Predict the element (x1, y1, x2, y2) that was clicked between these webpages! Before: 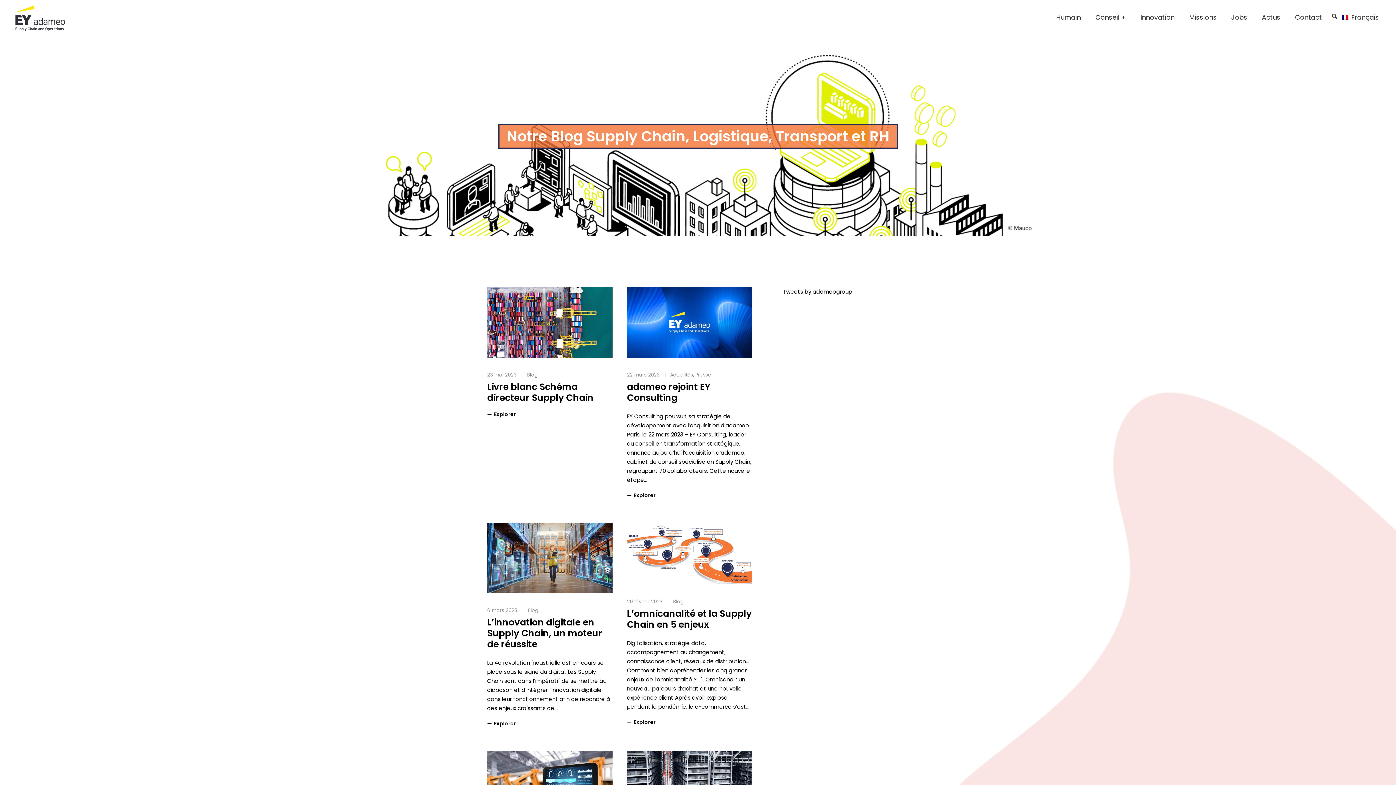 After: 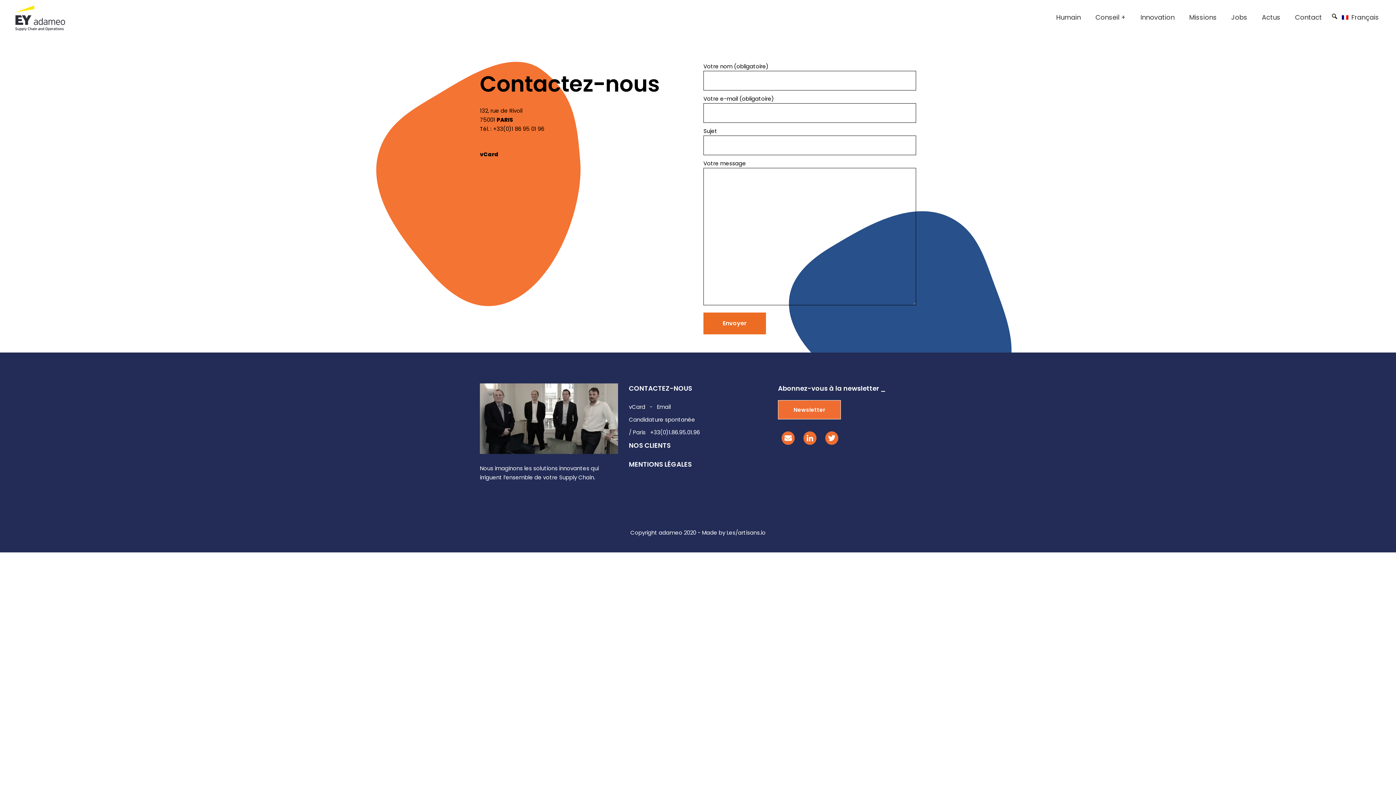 Action: bbox: (1288, 0, 1329, 34) label: Contact